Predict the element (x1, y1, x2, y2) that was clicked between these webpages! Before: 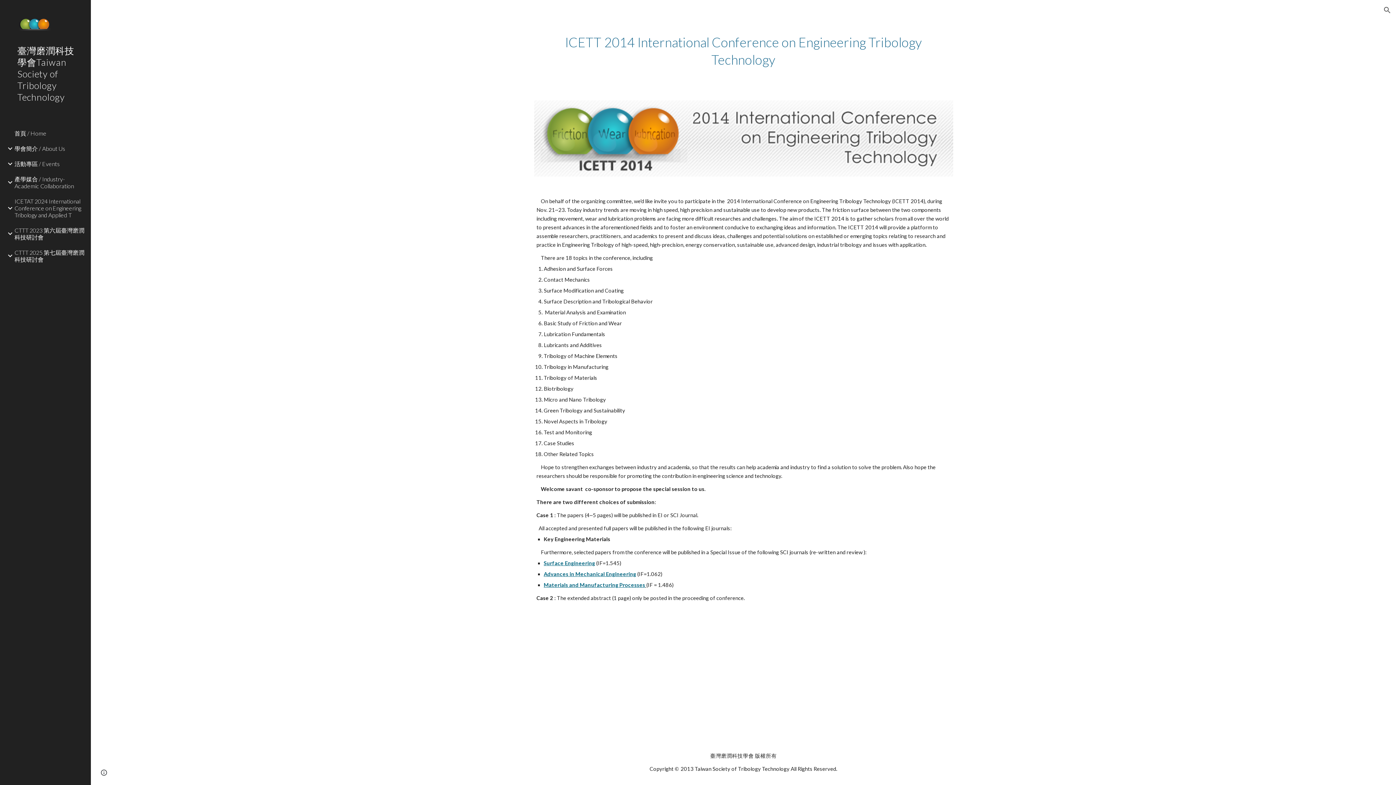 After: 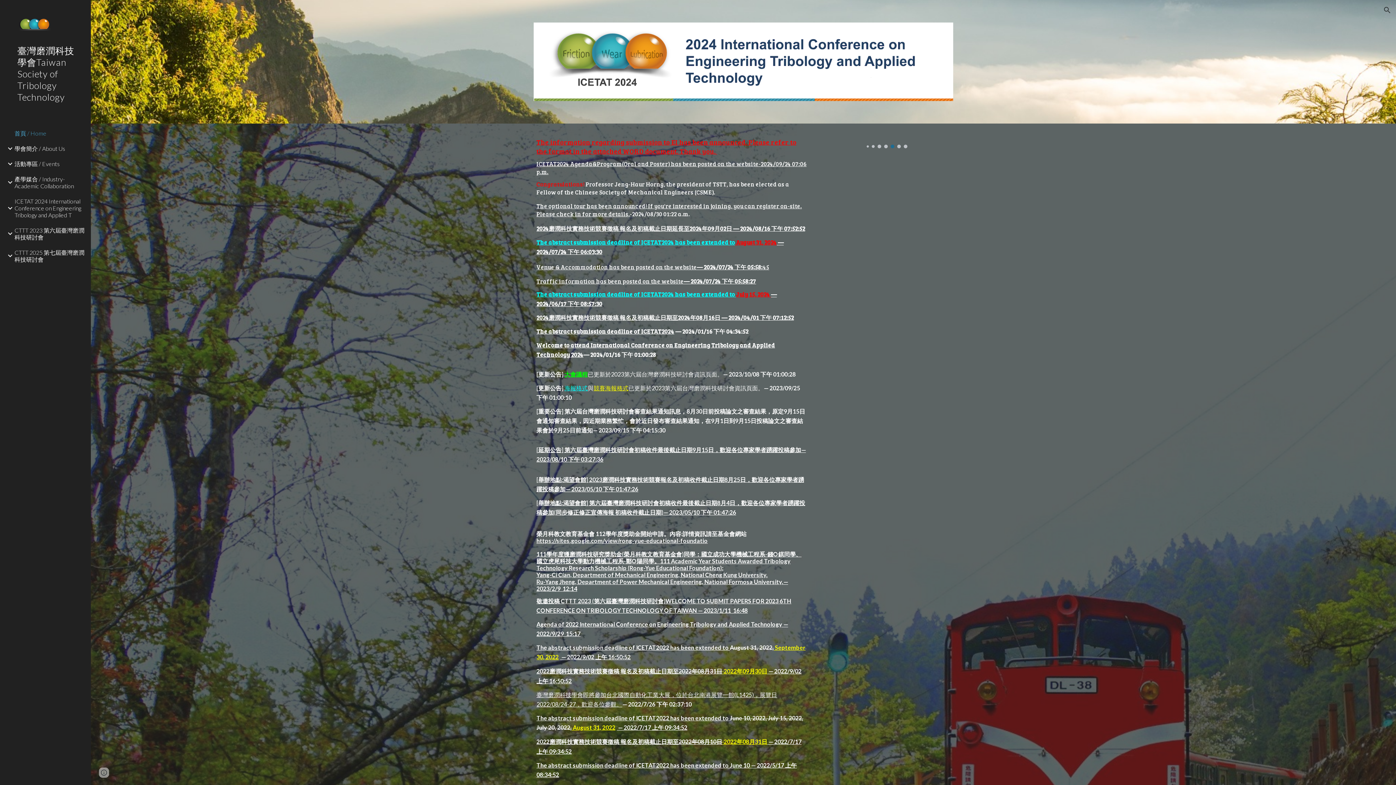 Action: bbox: (13, 125, 86, 140) label: 首頁 / Home